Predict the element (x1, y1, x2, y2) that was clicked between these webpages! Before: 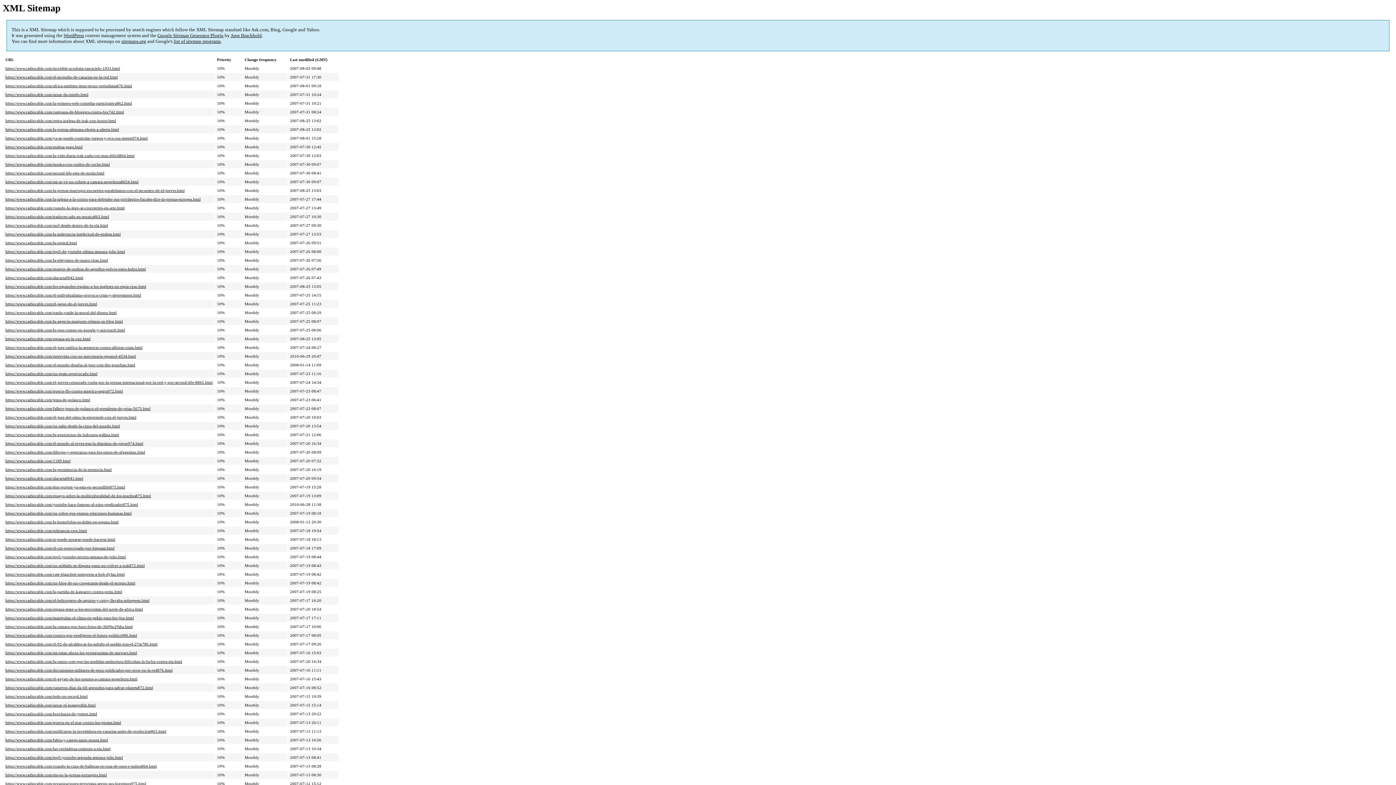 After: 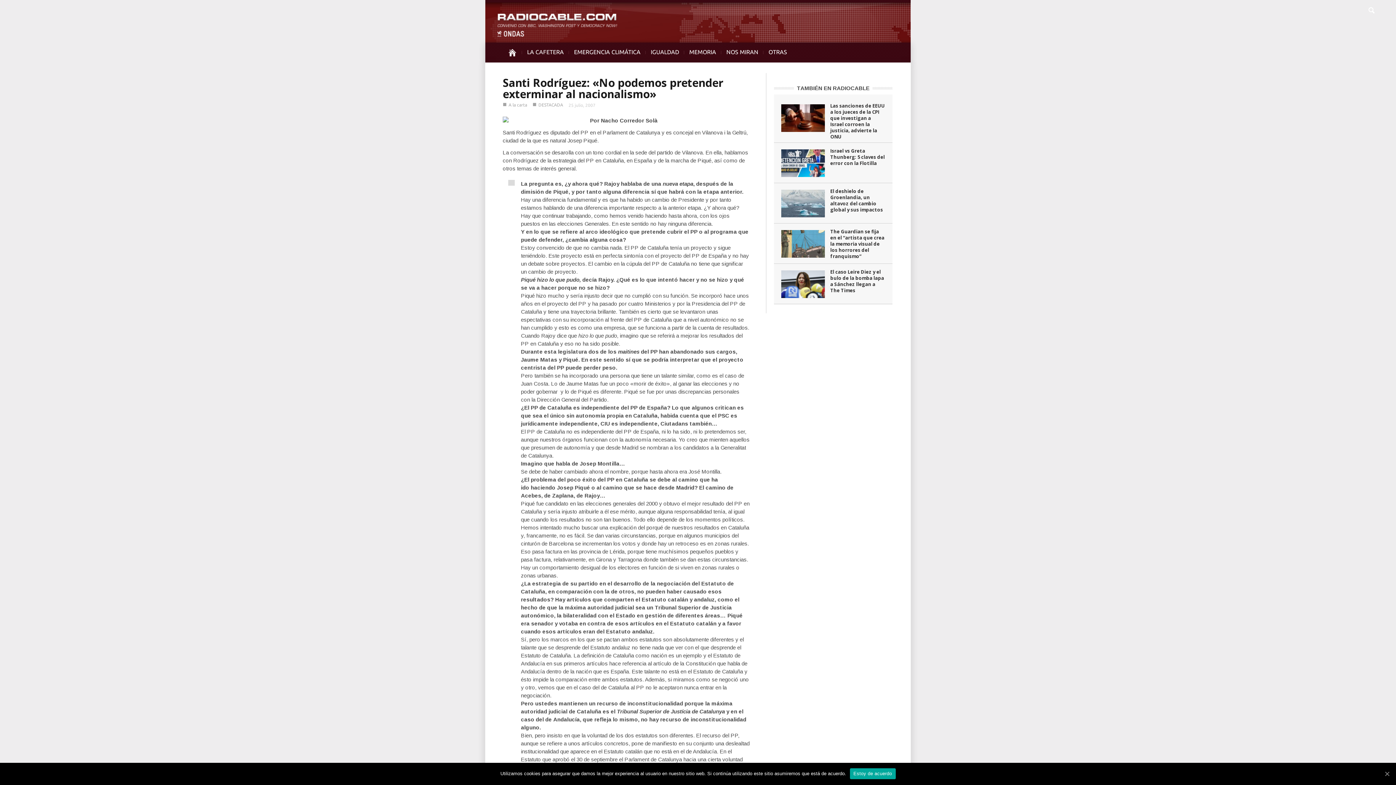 Action: label: https://www.radiocable.com/alacarta0042.html bbox: (5, 275, 83, 280)